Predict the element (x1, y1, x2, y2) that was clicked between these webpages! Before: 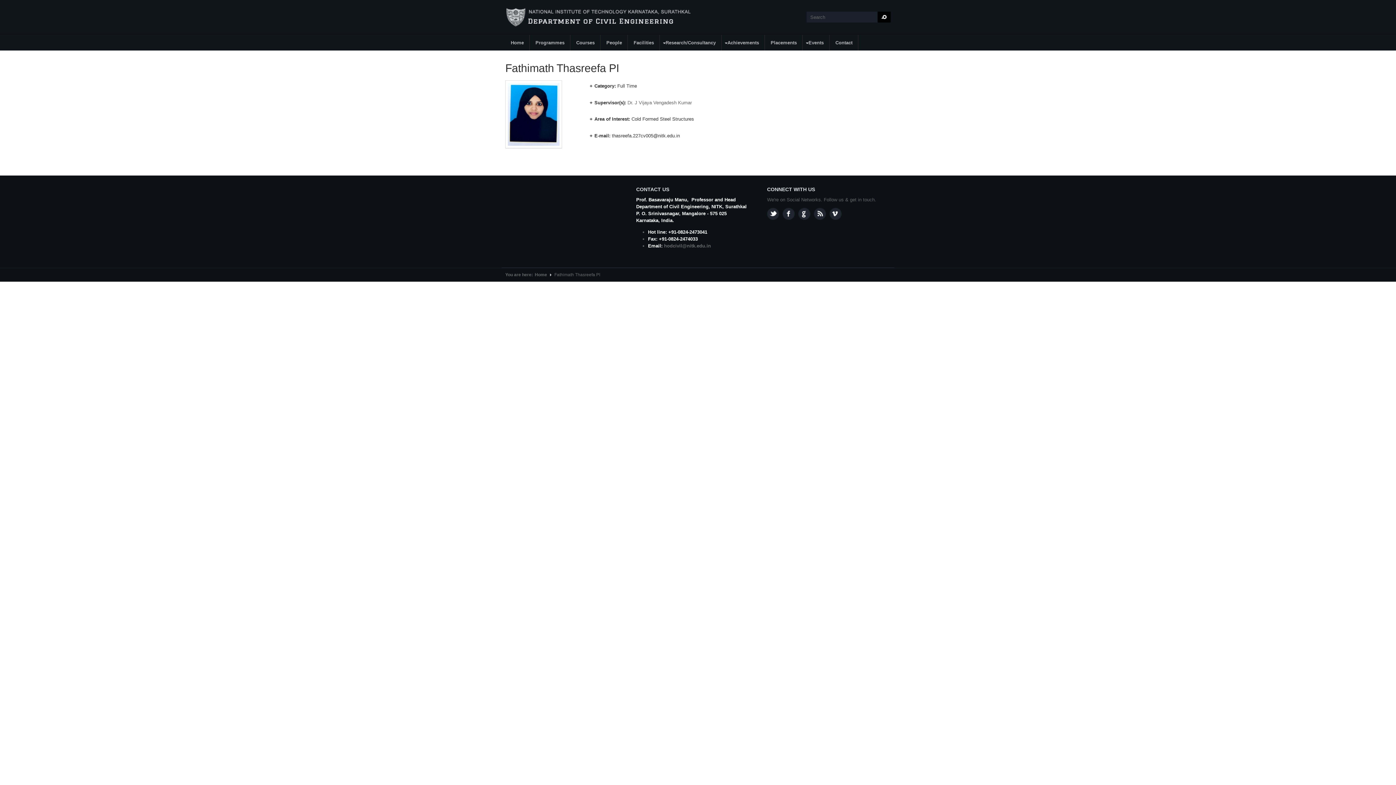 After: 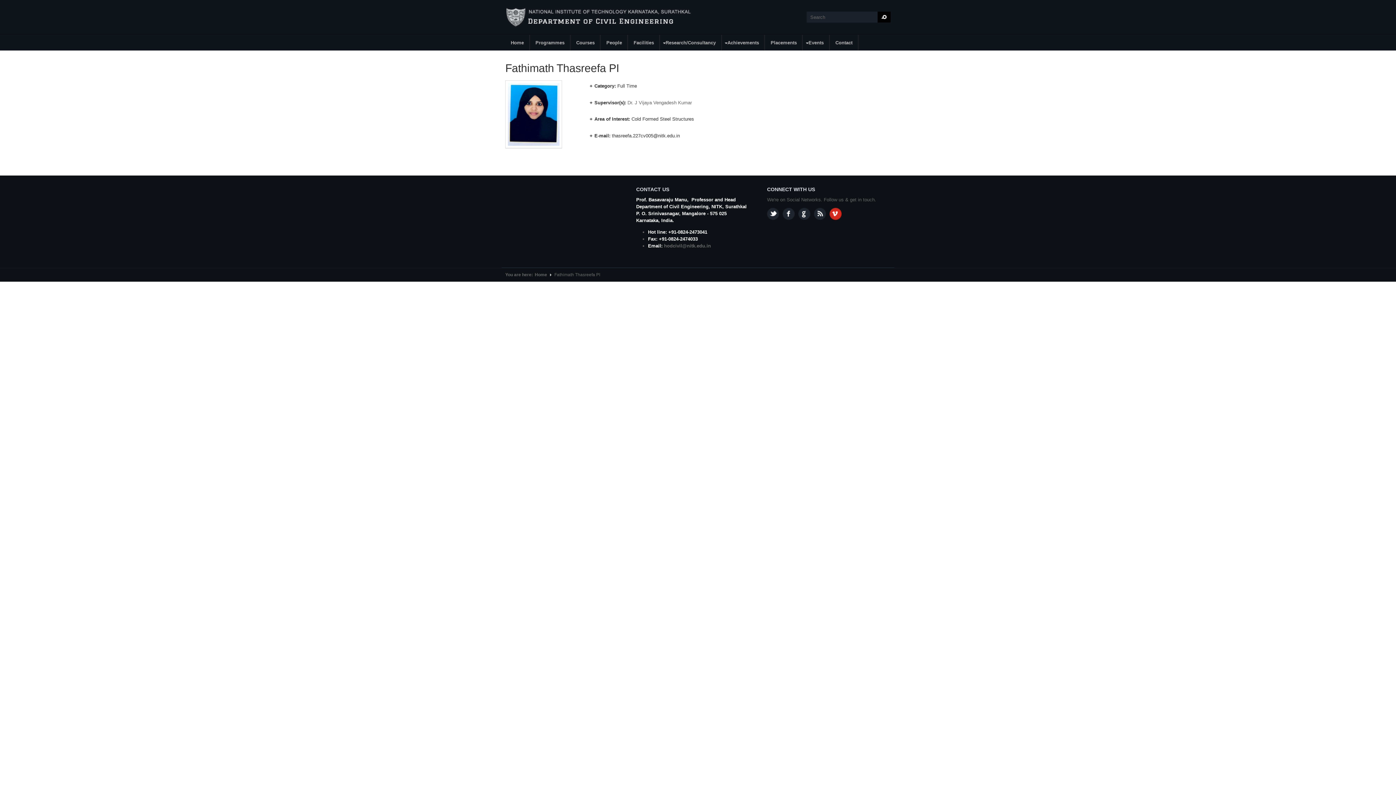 Action: bbox: (829, 208, 841, 220) label: Vimeo